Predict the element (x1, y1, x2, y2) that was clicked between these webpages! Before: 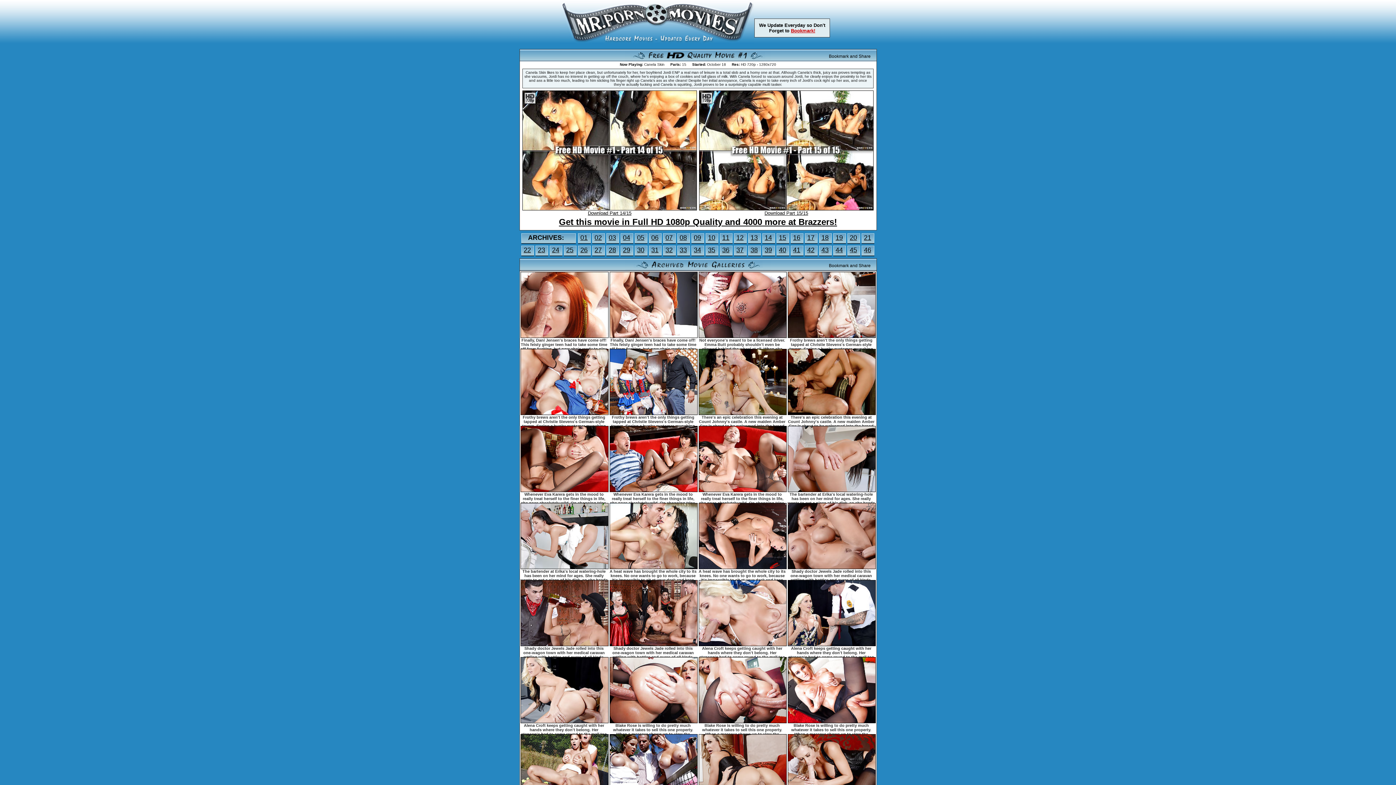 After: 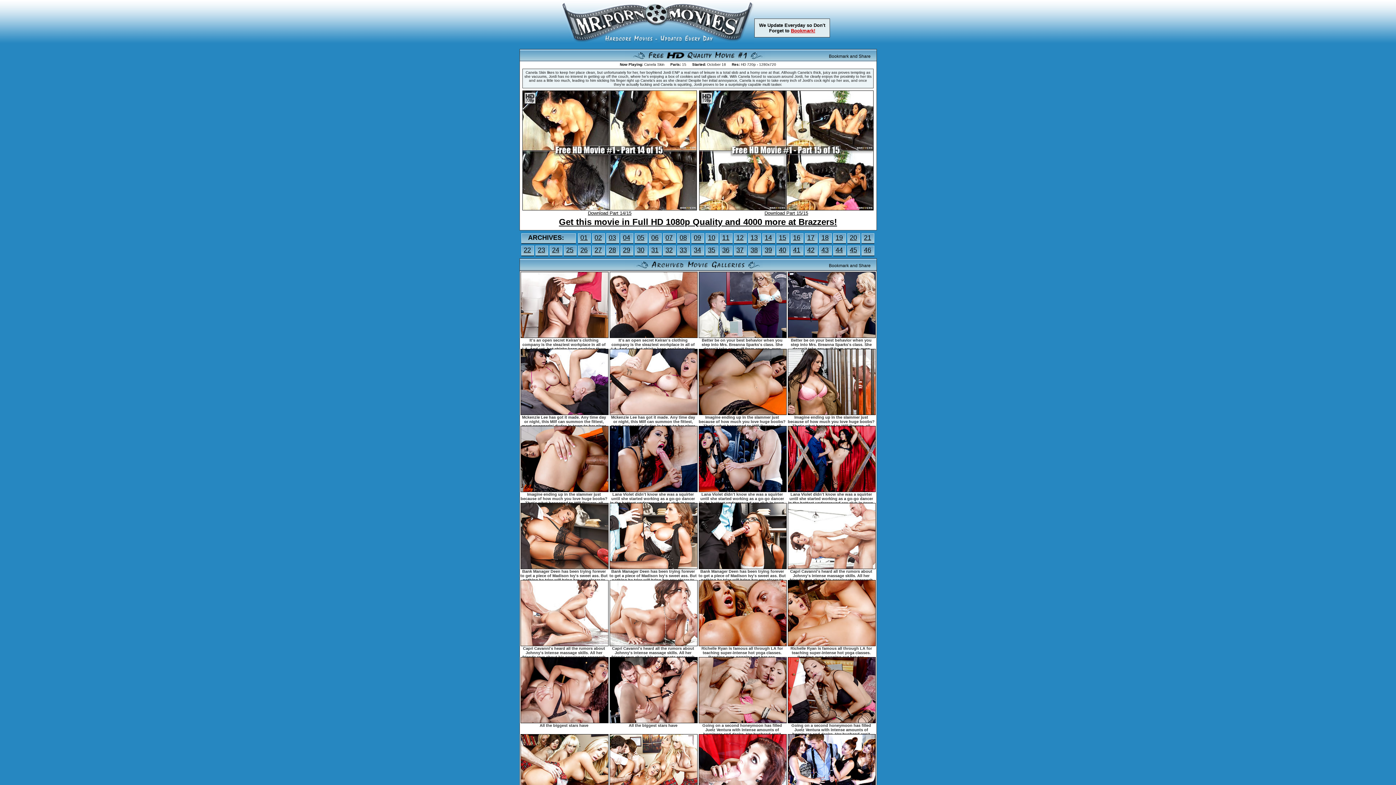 Action: bbox: (651, 234, 658, 241) label: 06